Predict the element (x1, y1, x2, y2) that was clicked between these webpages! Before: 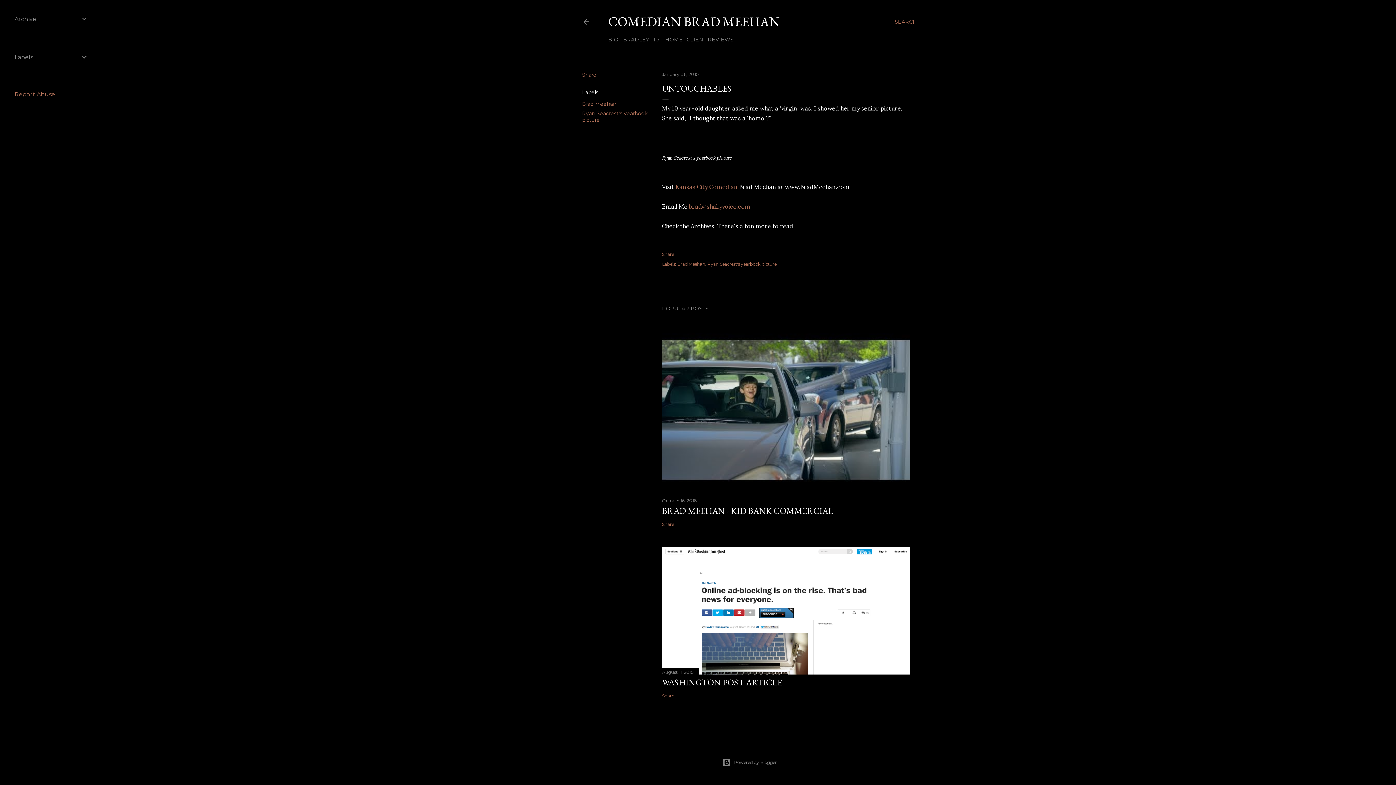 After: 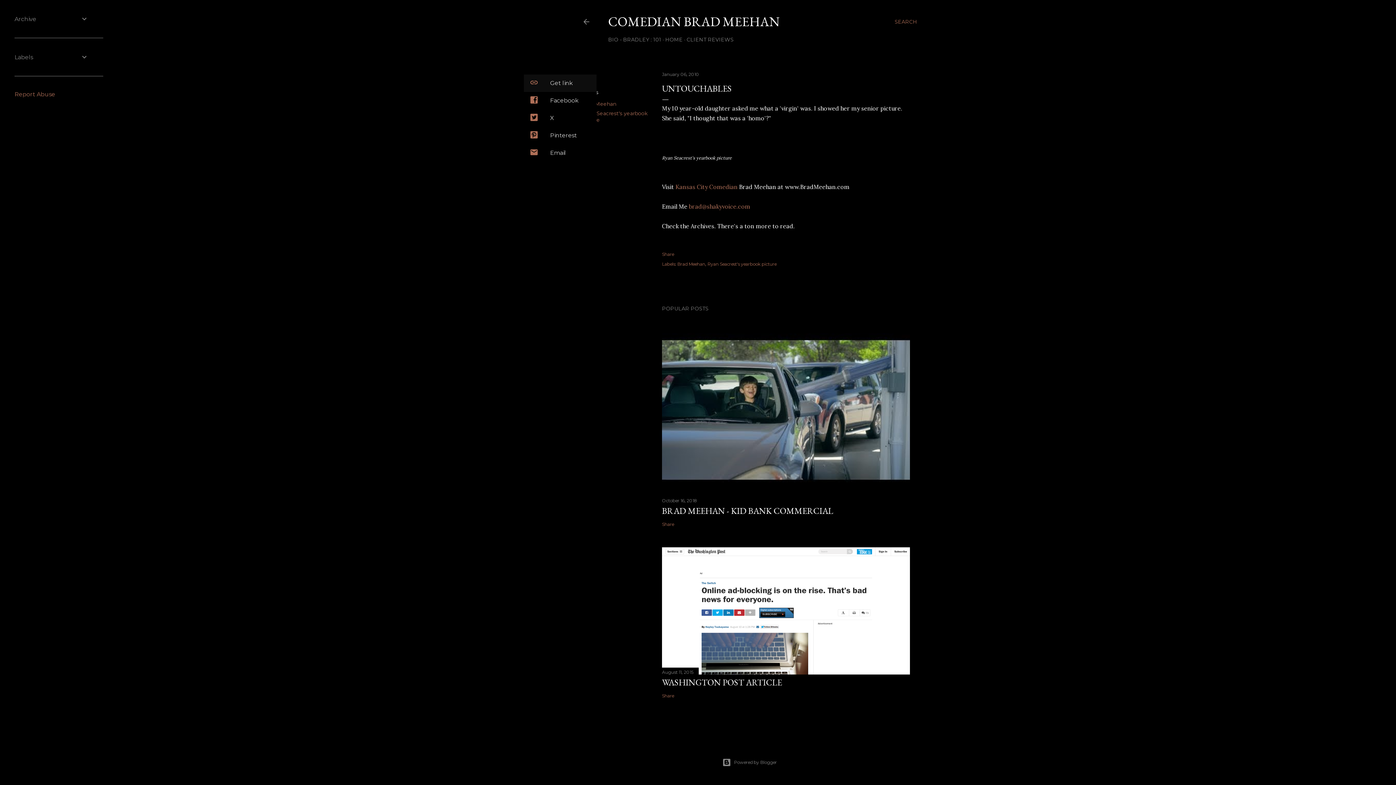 Action: bbox: (582, 71, 596, 78) label: Share